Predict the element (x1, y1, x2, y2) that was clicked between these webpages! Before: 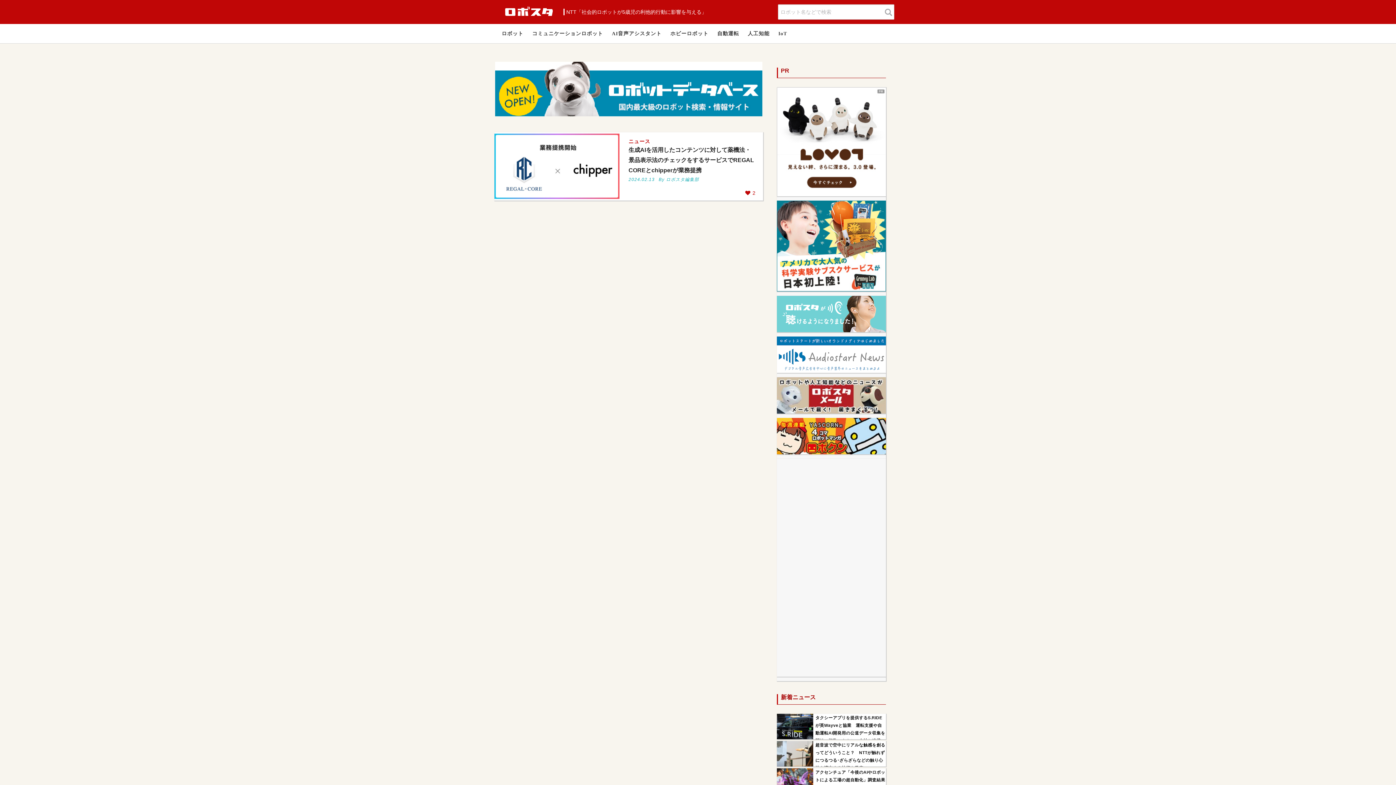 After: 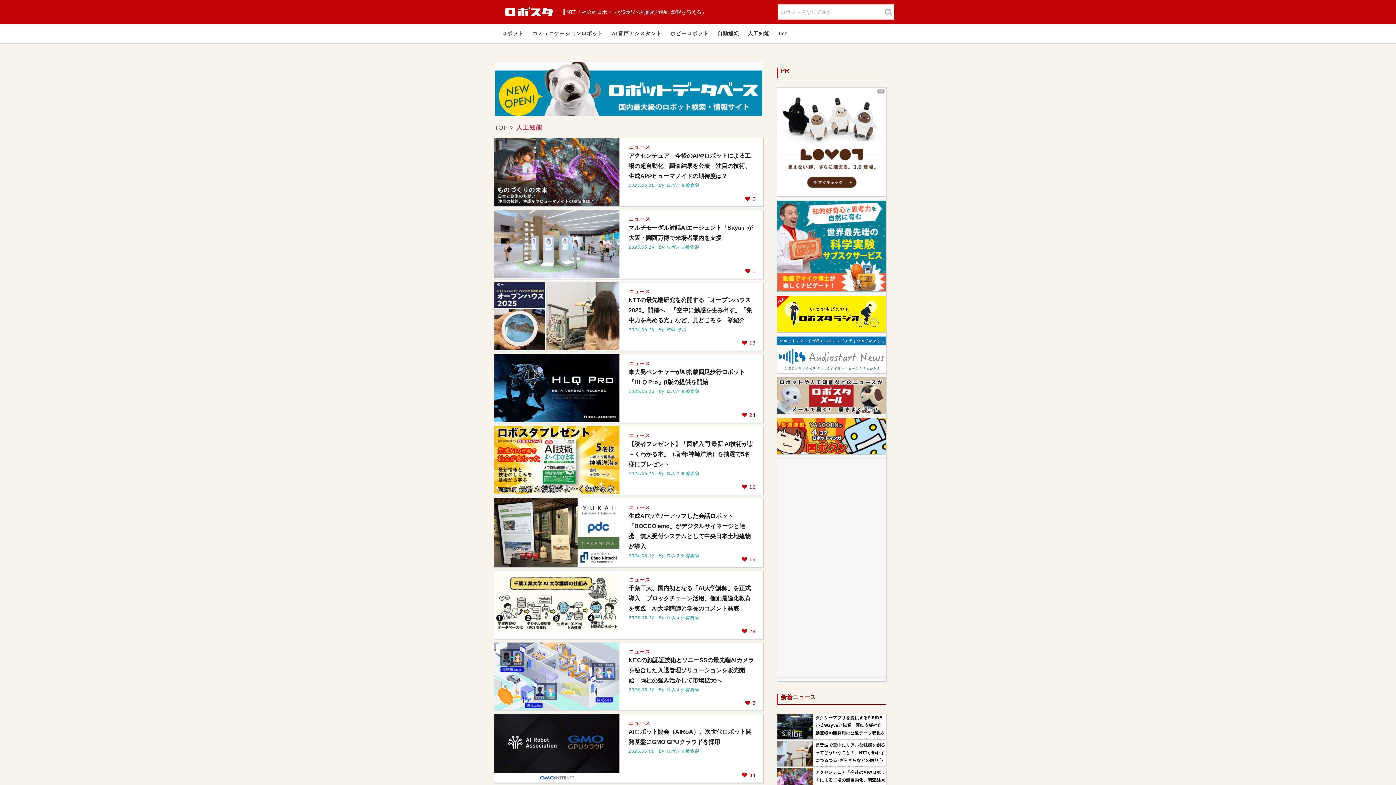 Action: bbox: (744, 24, 773, 43) label: 人工知能